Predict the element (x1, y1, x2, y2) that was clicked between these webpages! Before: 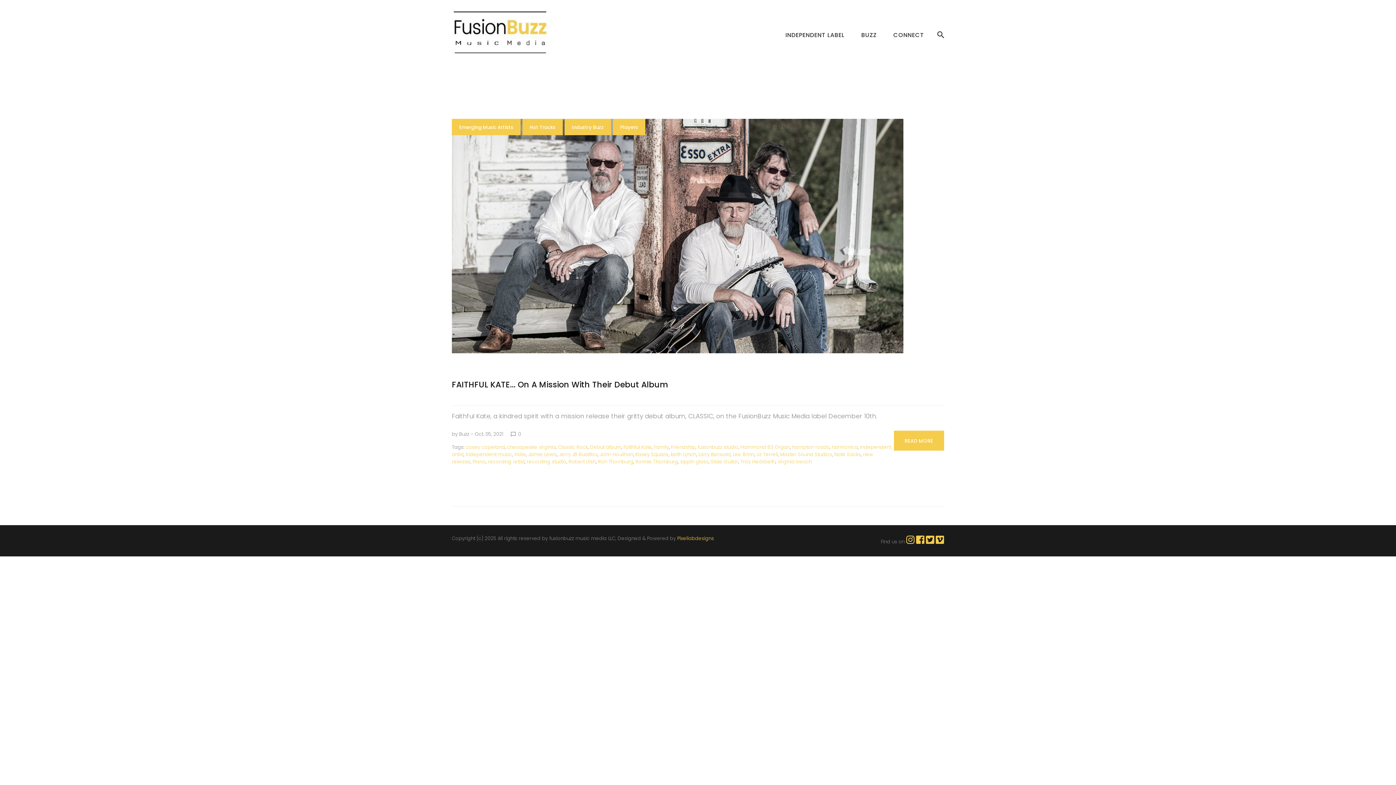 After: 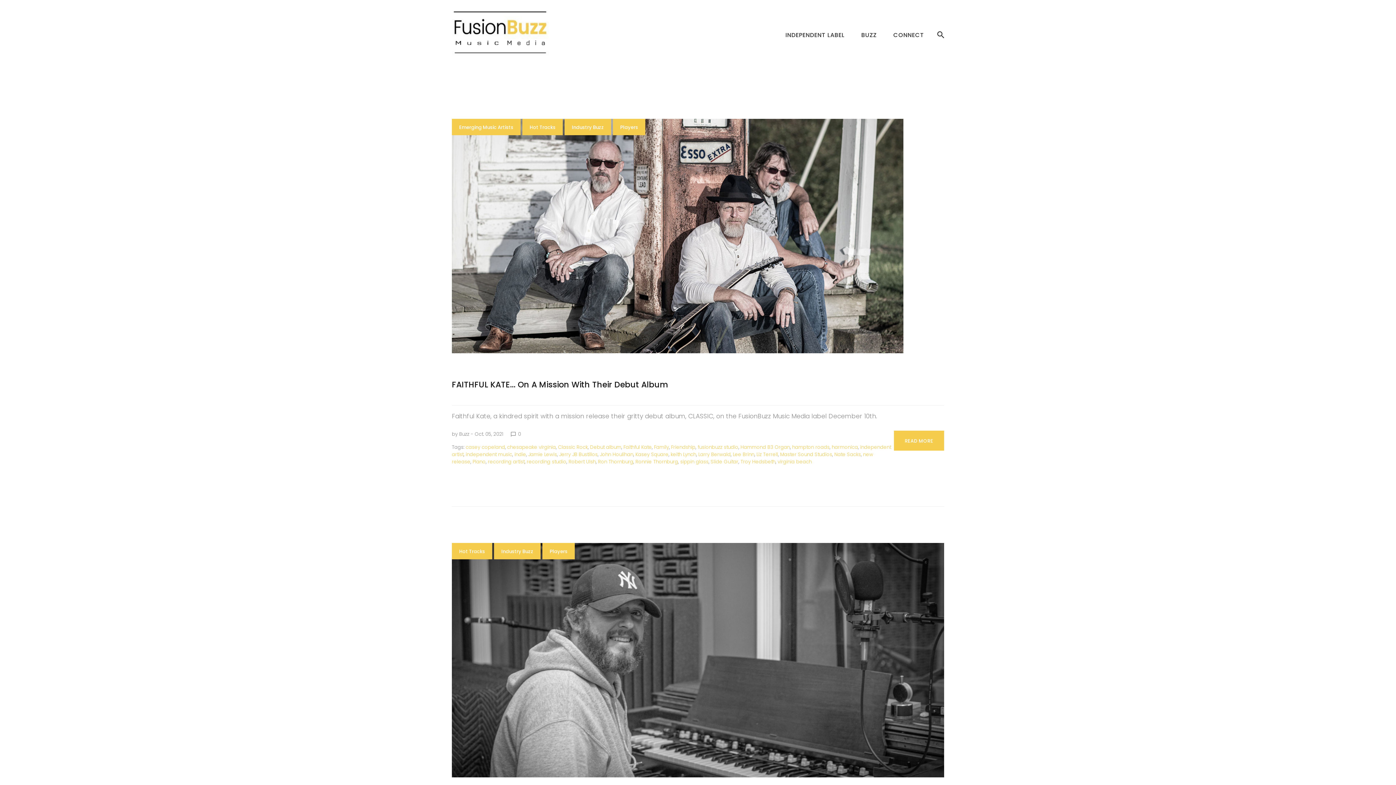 Action: bbox: (590, 444, 621, 450) label: Debut album